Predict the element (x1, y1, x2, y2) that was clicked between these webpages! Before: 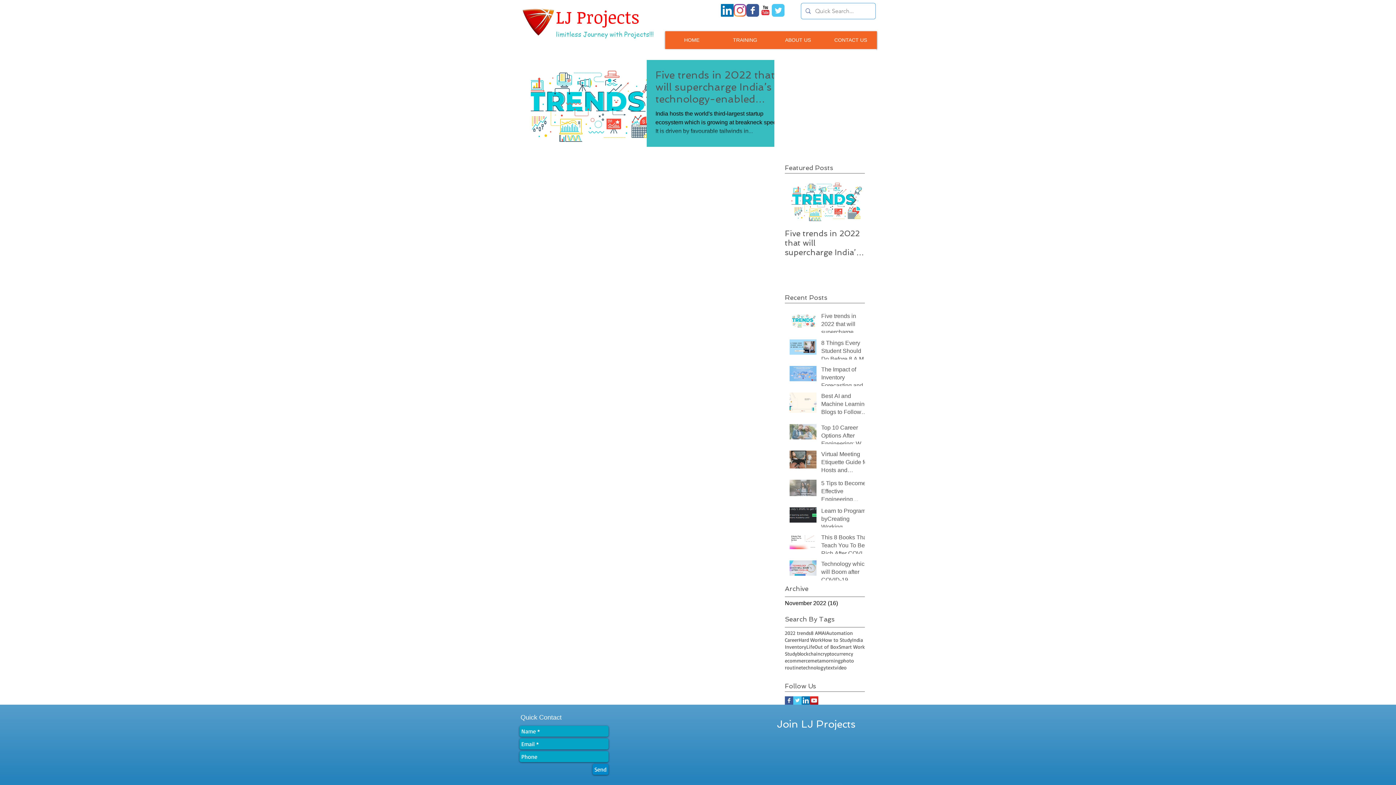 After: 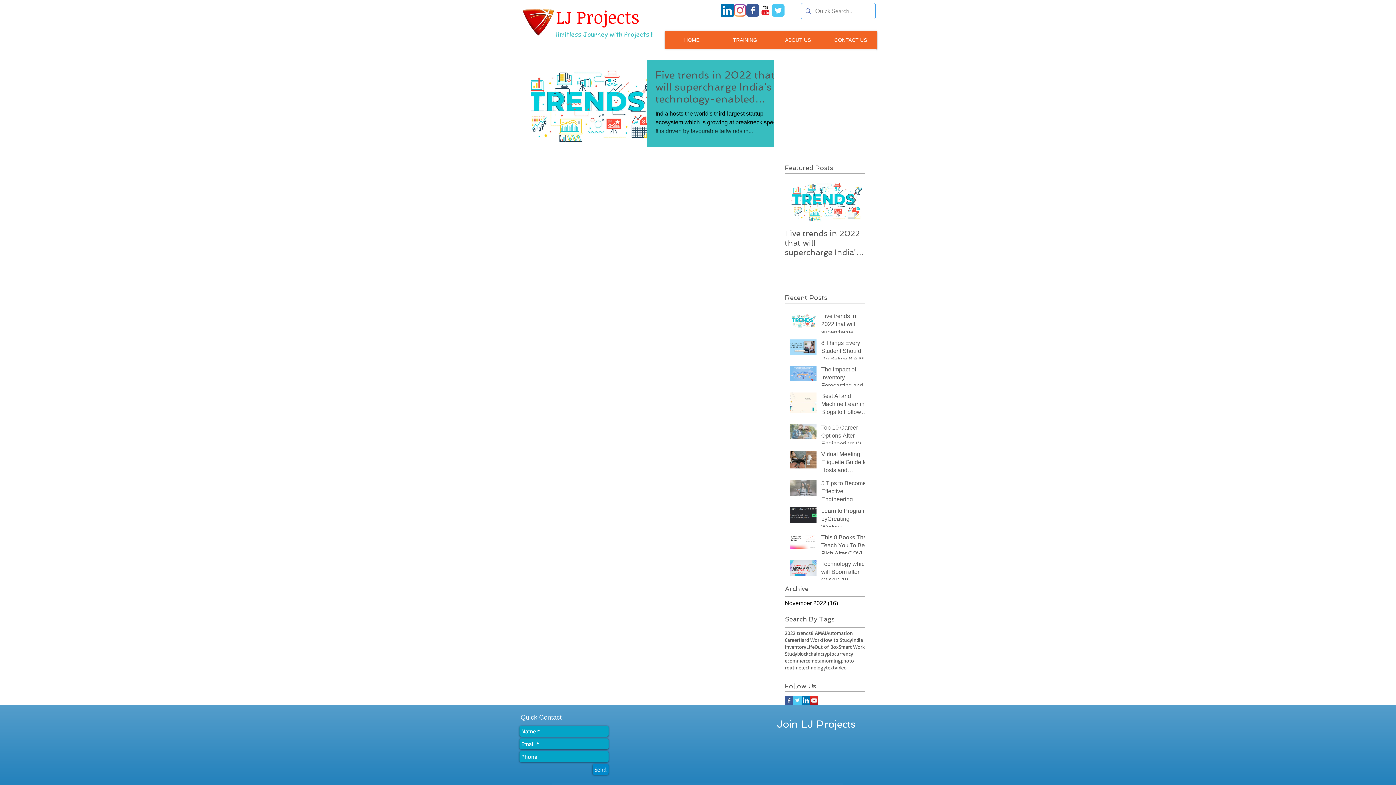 Action: bbox: (801, 696, 810, 705) label: LinkedIn Social Icon